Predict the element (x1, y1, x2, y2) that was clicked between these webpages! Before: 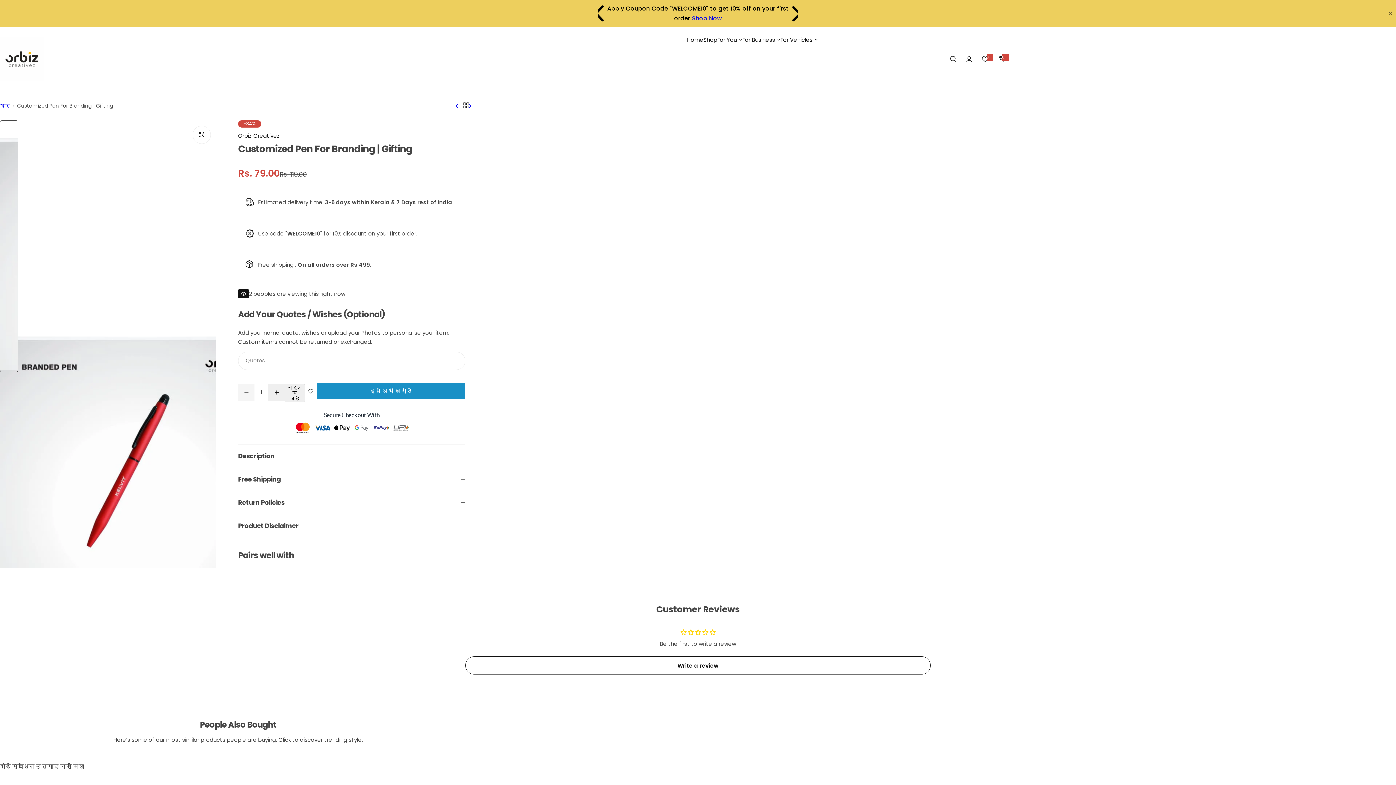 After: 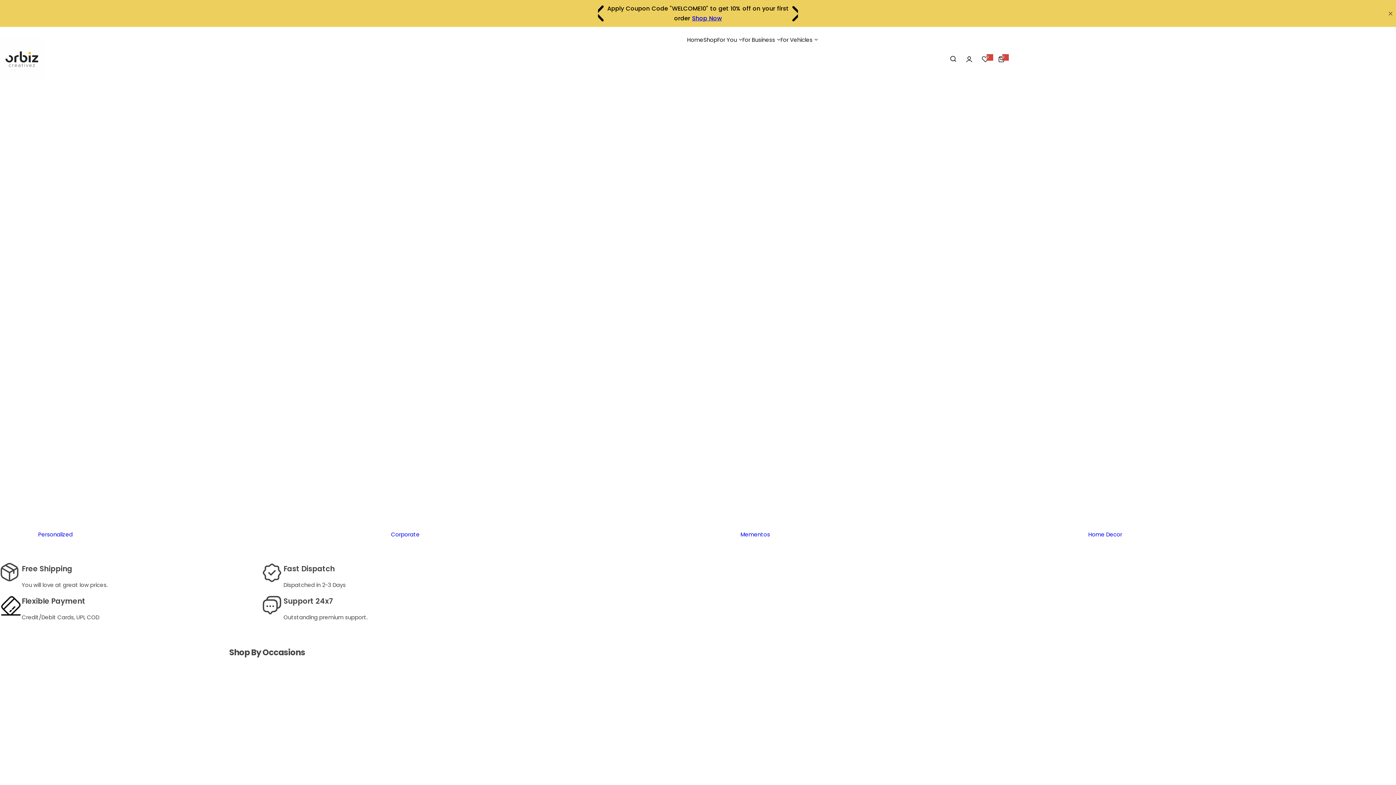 Action: label: घर bbox: (0, 101, 10, 110)